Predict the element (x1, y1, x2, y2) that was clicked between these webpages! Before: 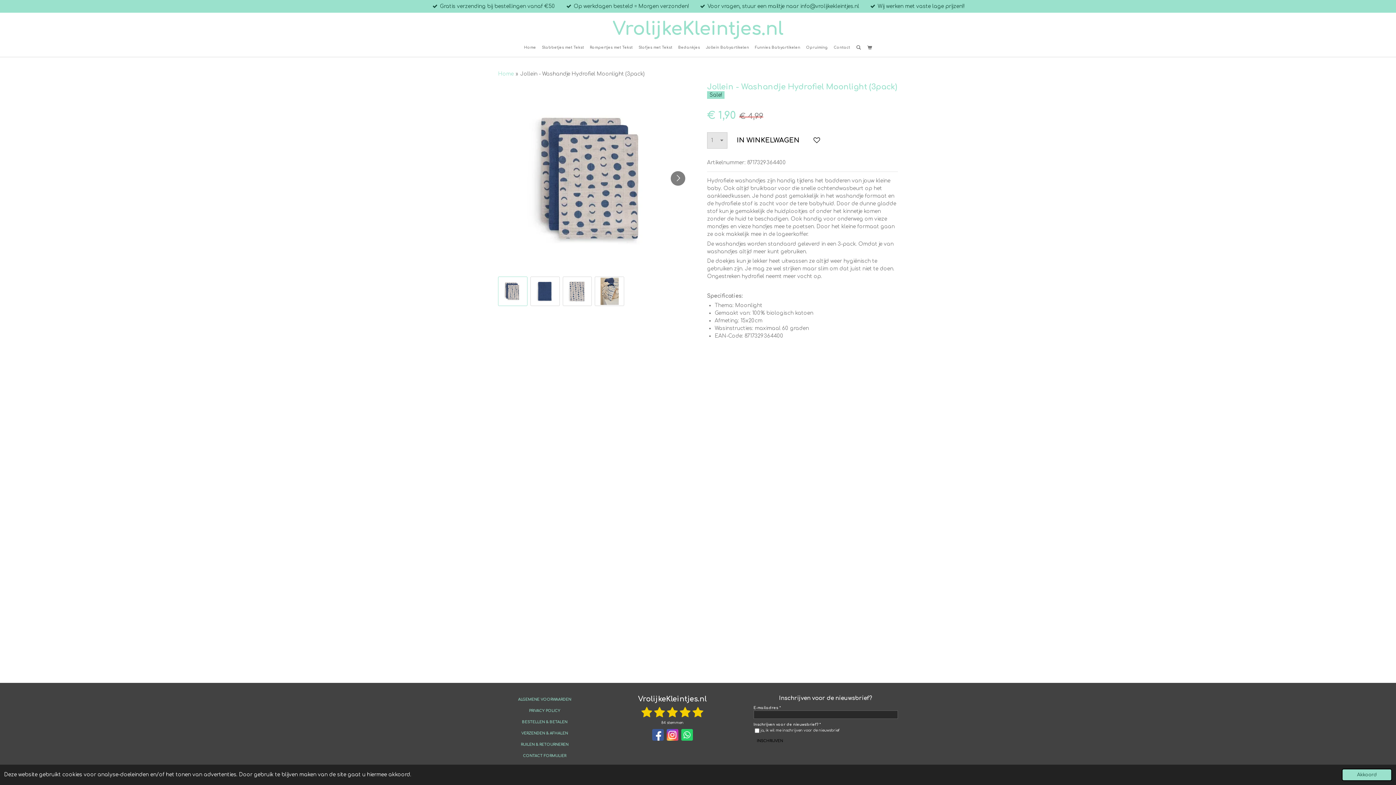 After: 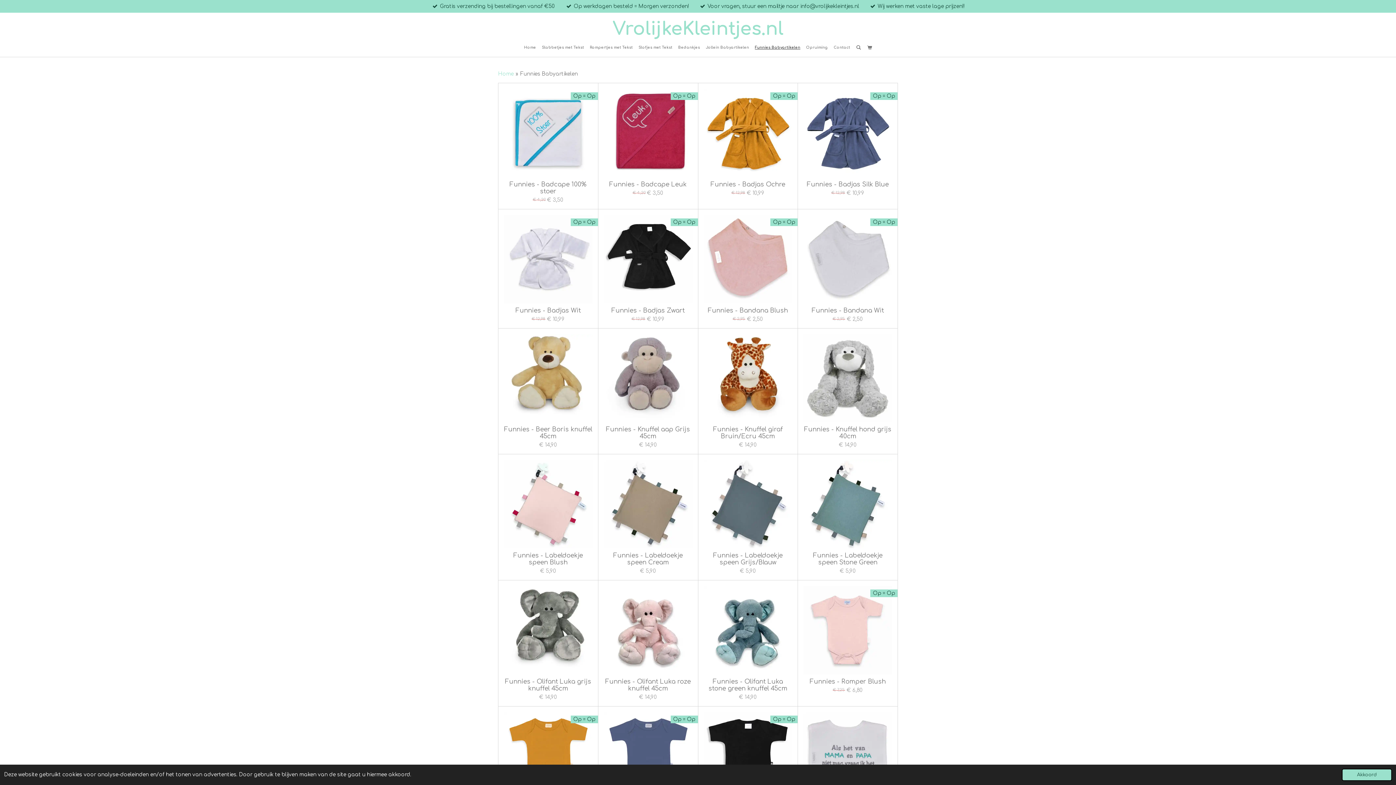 Action: bbox: (752, 43, 803, 51) label: Funnies Babyartikelen